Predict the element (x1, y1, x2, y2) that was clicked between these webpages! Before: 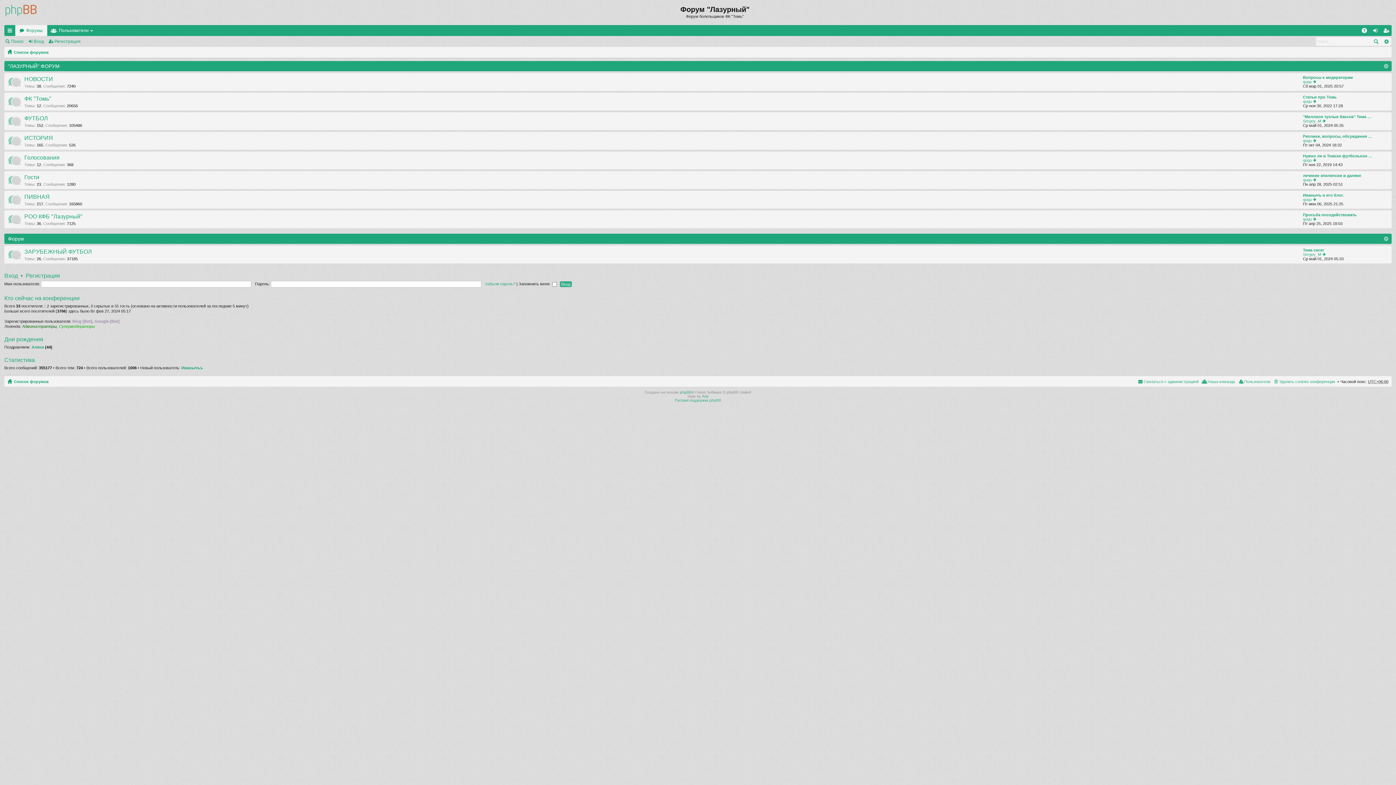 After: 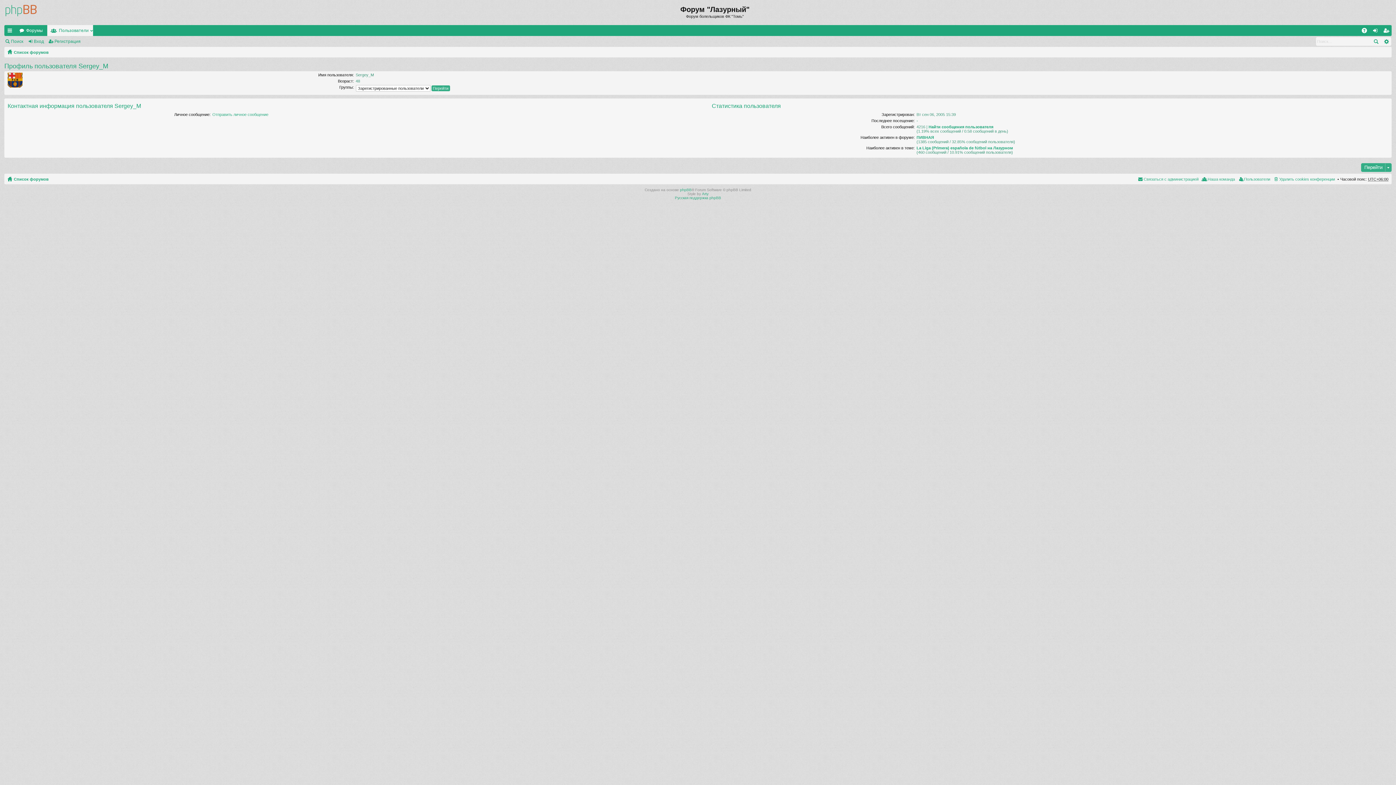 Action: label: Sergey_M bbox: (1303, 252, 1321, 256)